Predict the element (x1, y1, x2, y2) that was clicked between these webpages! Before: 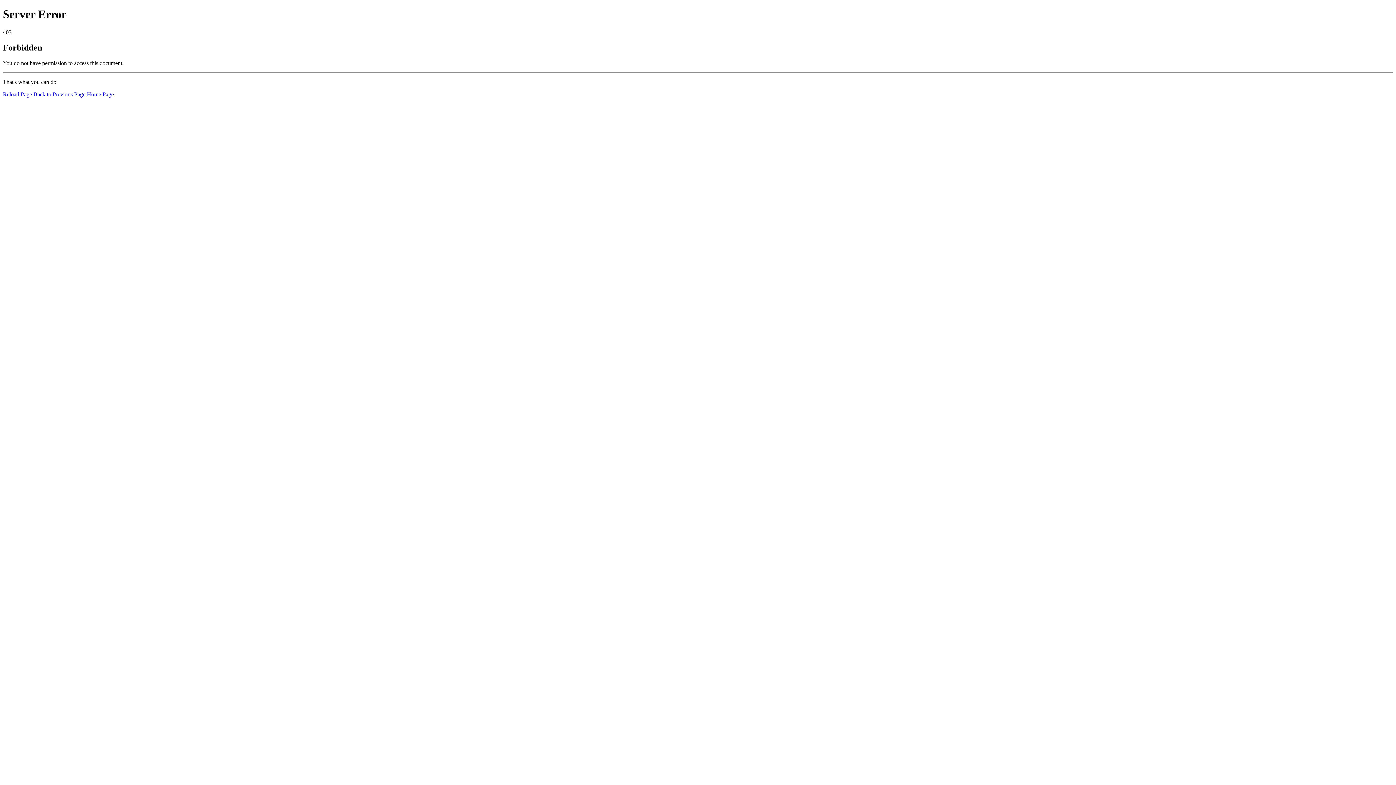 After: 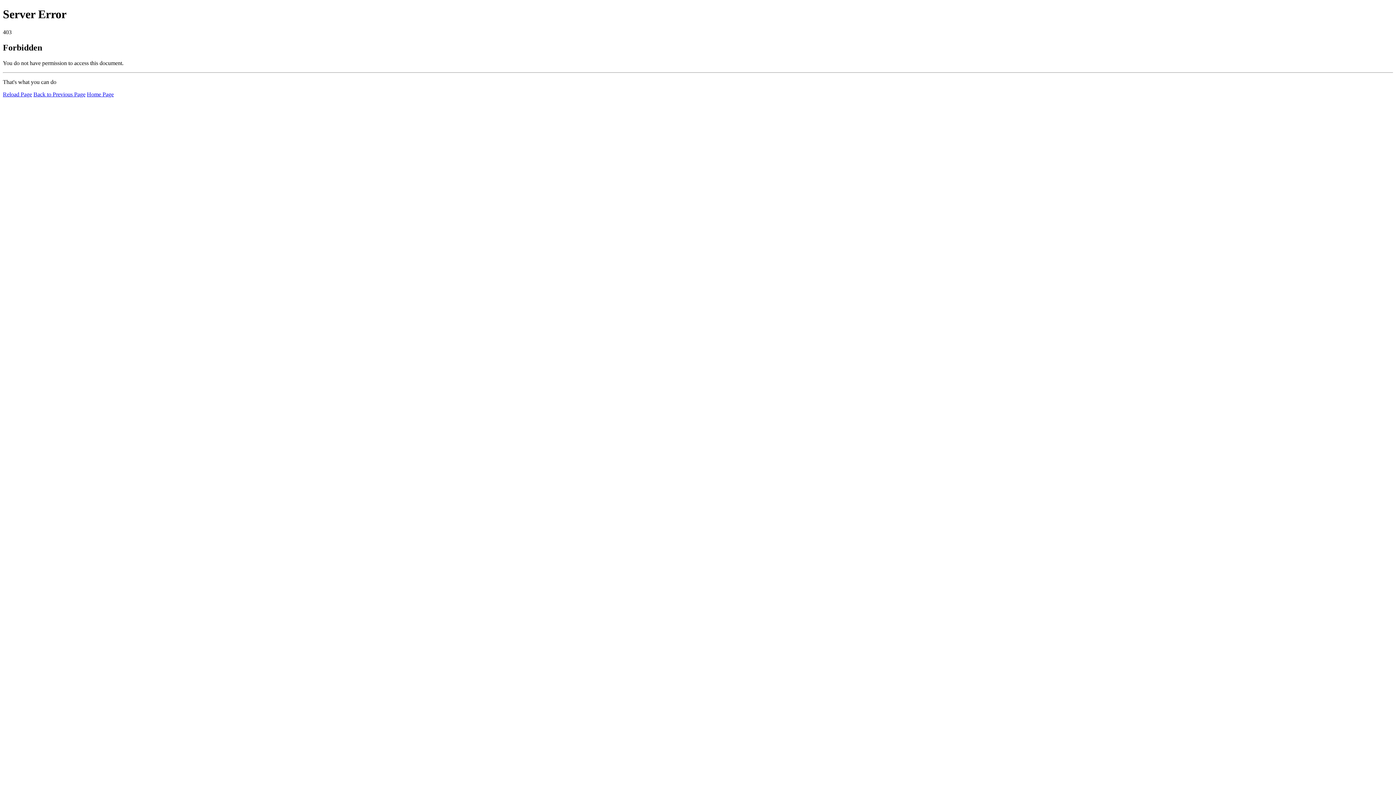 Action: bbox: (86, 91, 113, 97) label: Home Page